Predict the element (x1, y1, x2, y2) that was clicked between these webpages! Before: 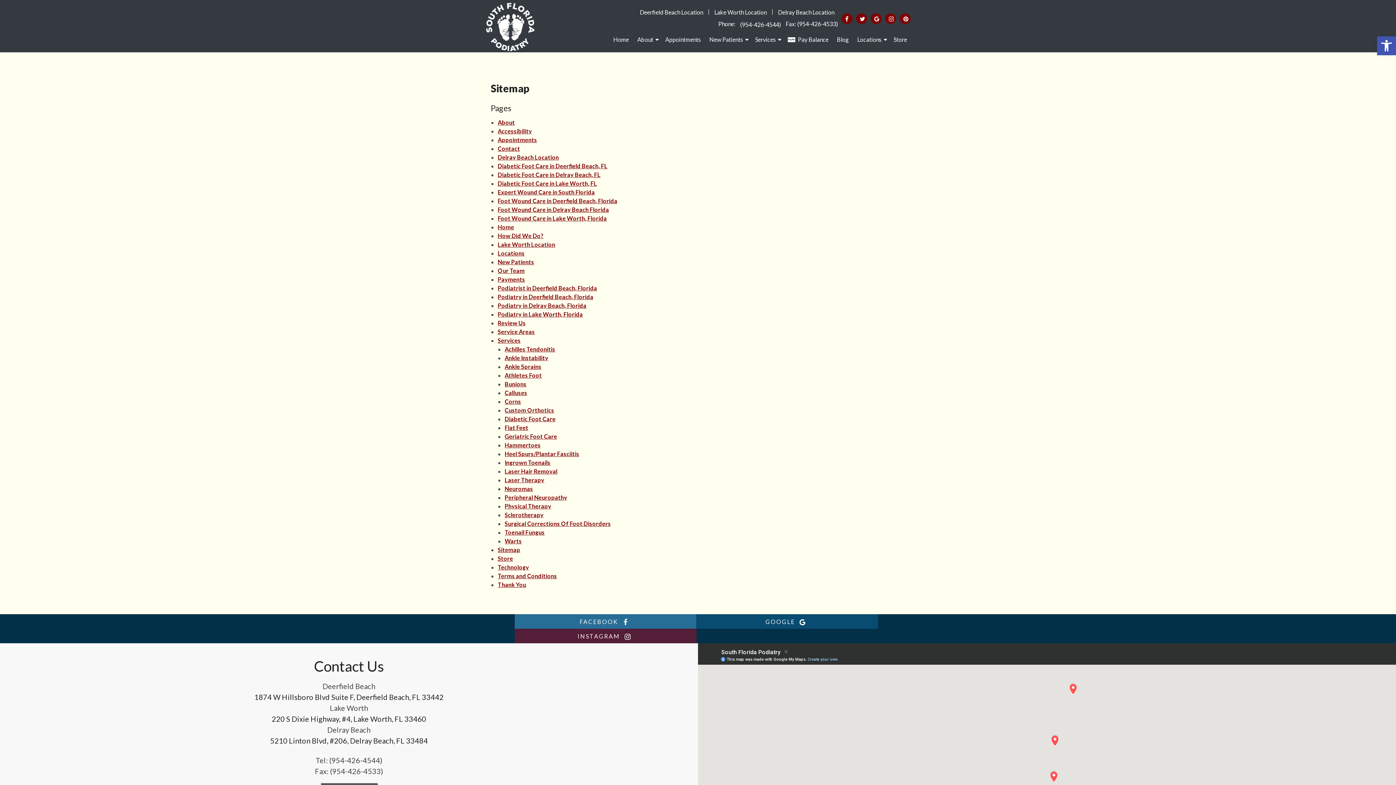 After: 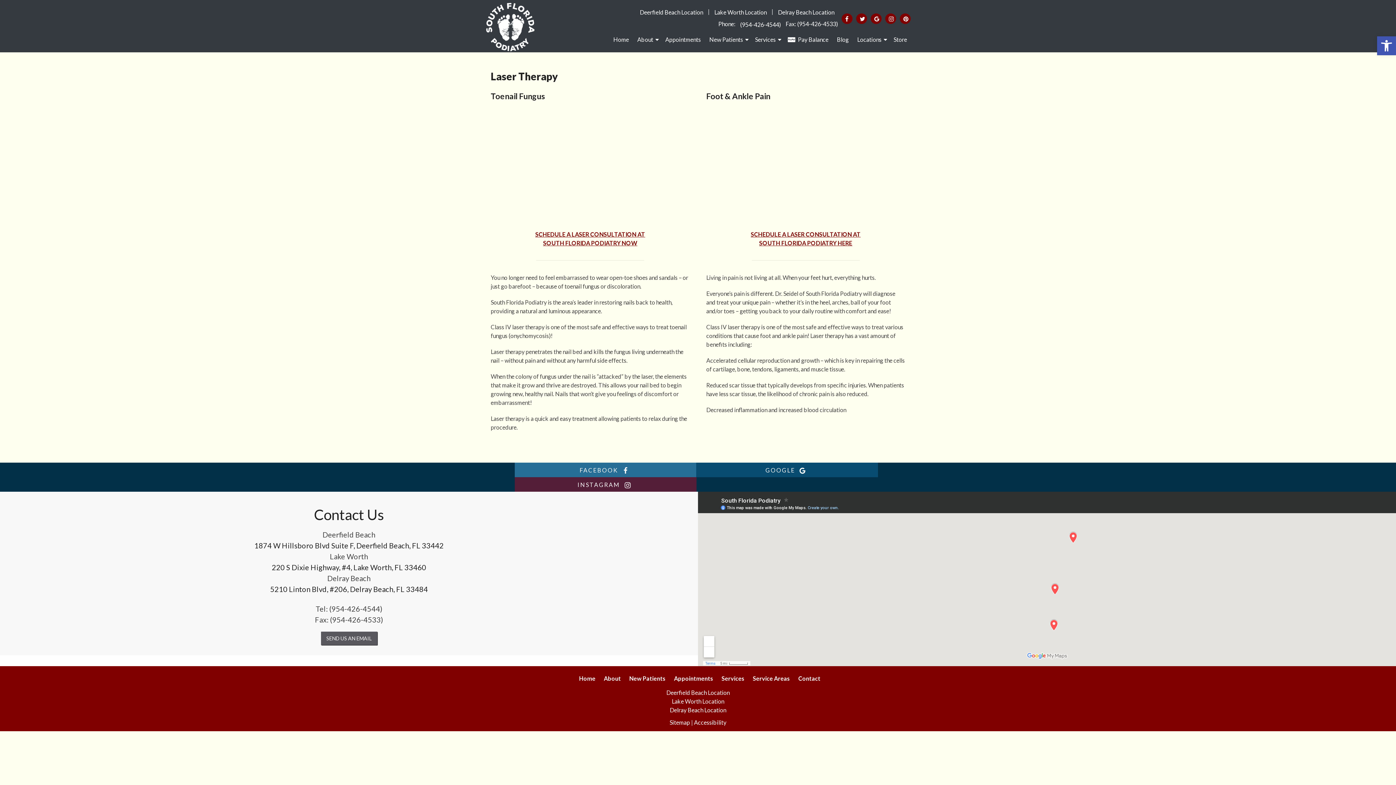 Action: label: Laser Therapy bbox: (504, 476, 544, 483)